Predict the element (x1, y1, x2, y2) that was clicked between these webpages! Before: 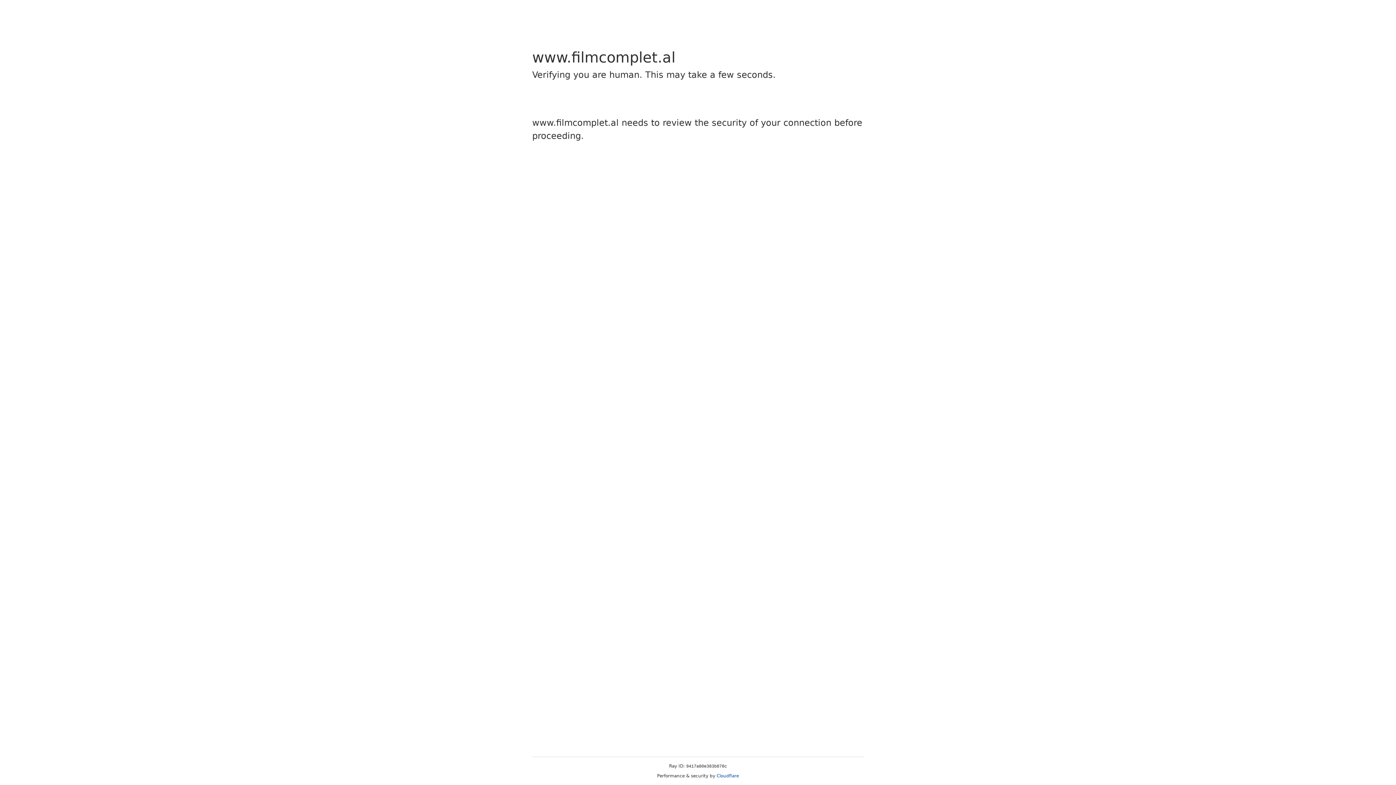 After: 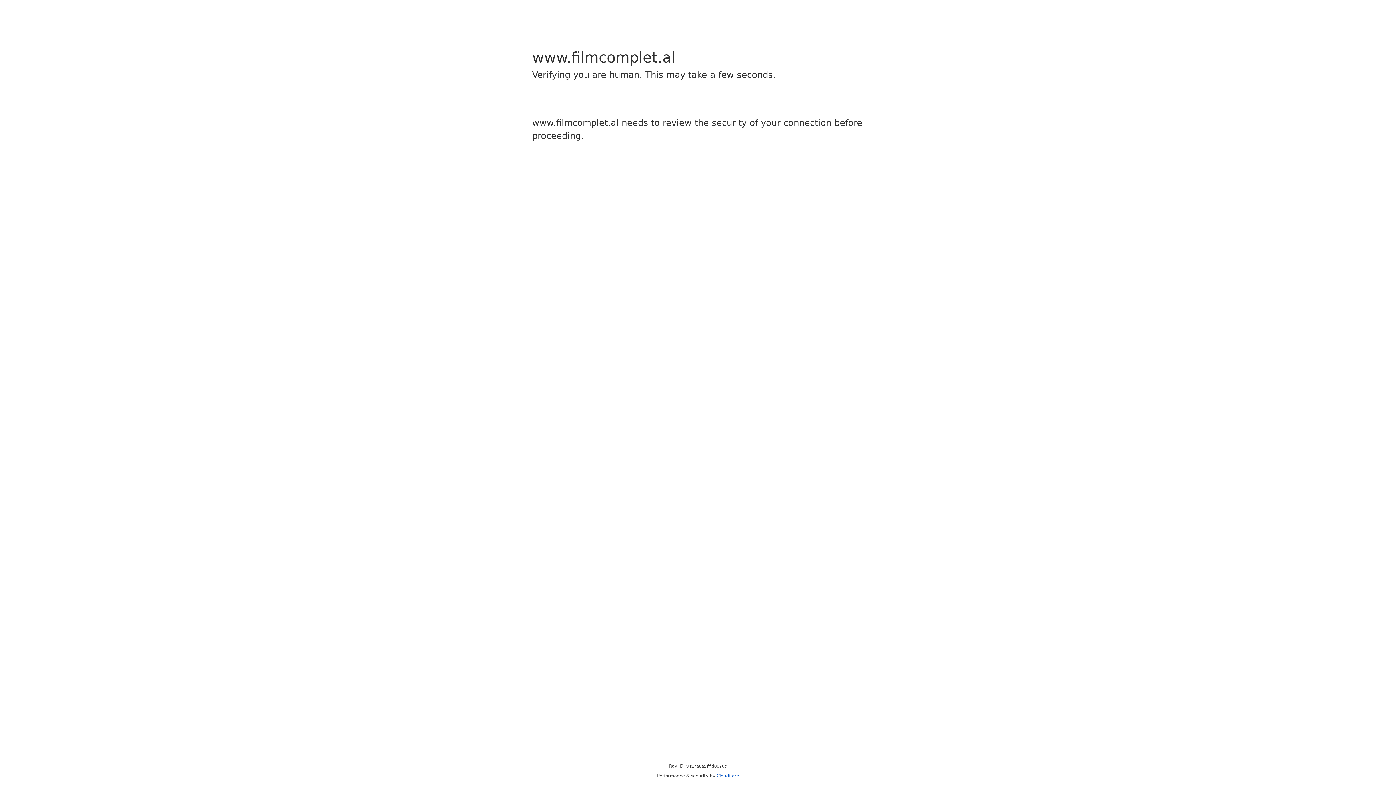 Action: label: Cloudflare bbox: (716, 773, 739, 778)